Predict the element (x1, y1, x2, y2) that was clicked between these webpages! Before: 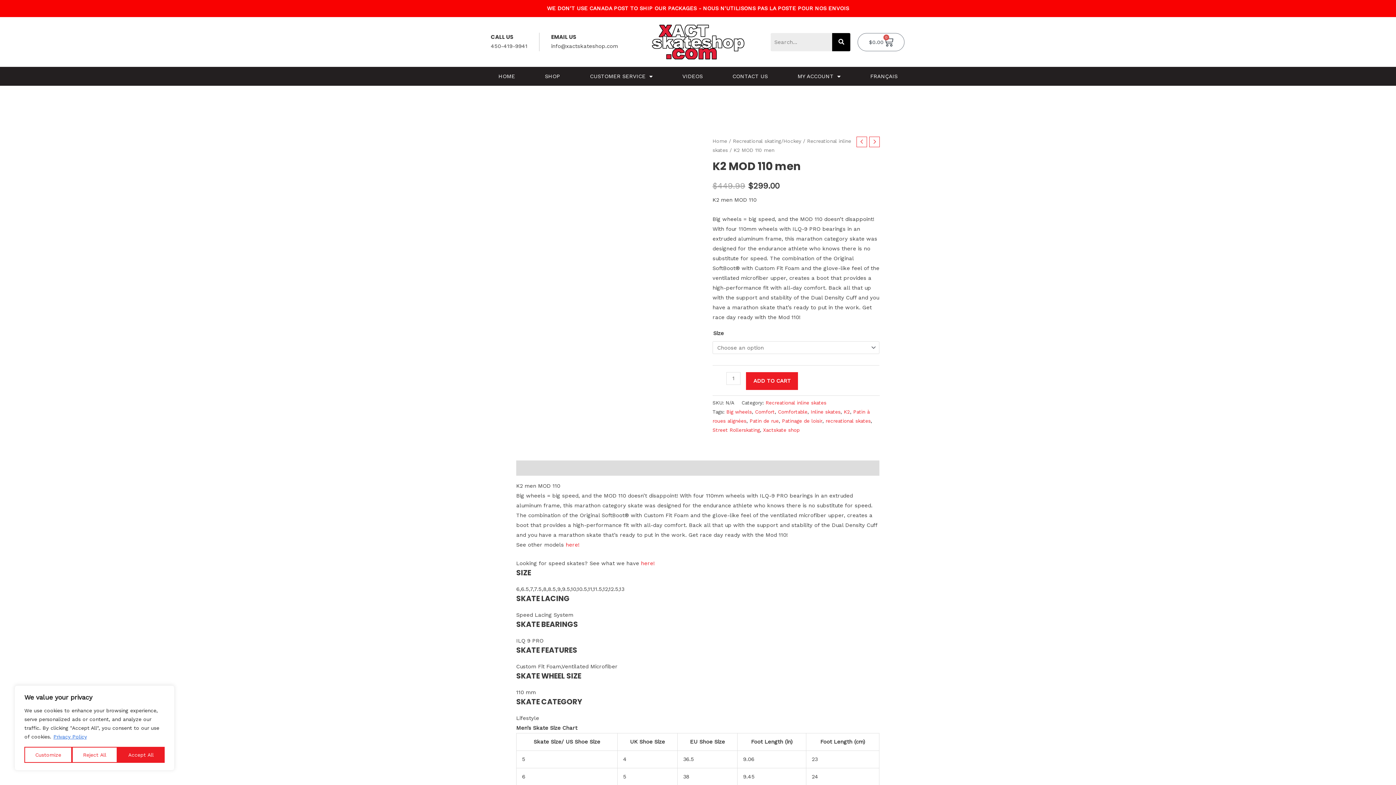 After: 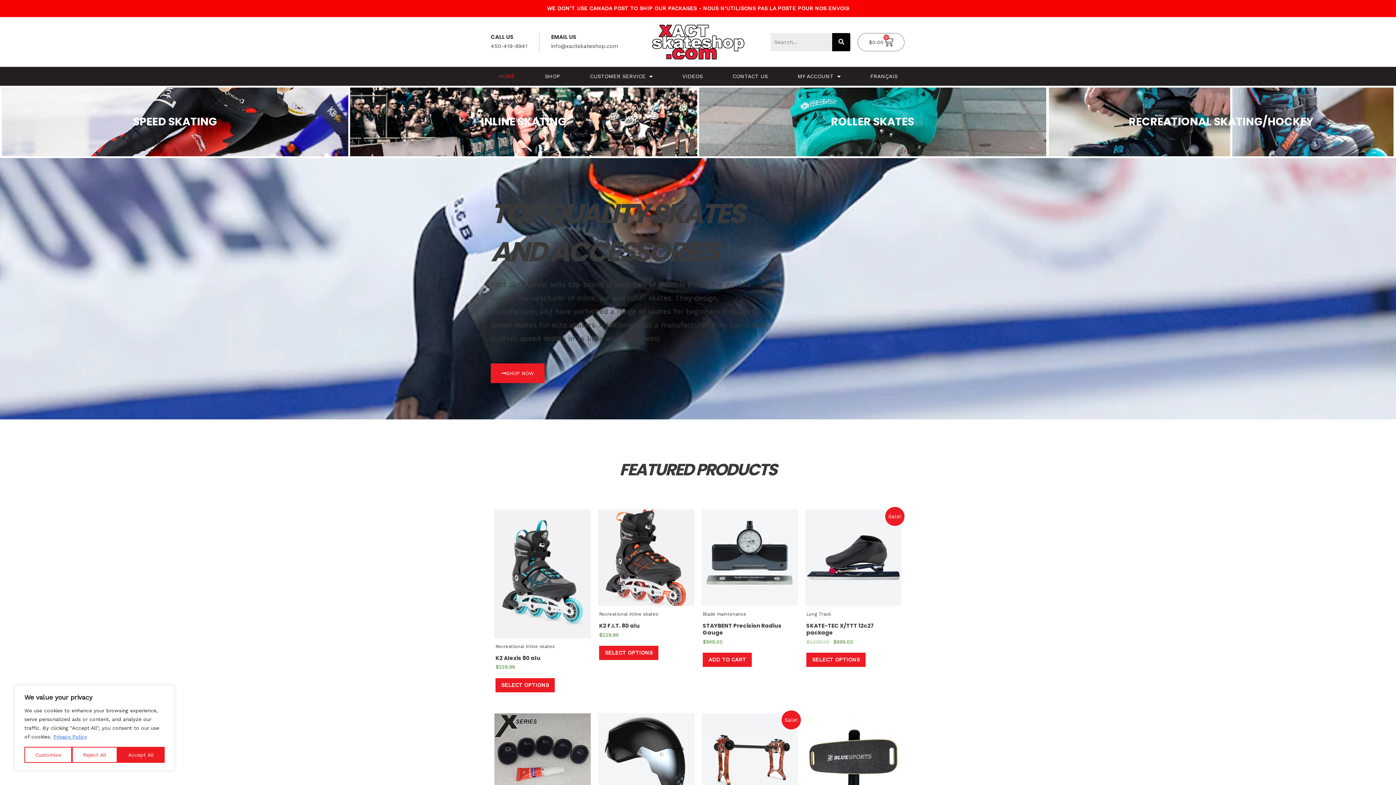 Action: label: HOME bbox: (483, 67, 530, 85)